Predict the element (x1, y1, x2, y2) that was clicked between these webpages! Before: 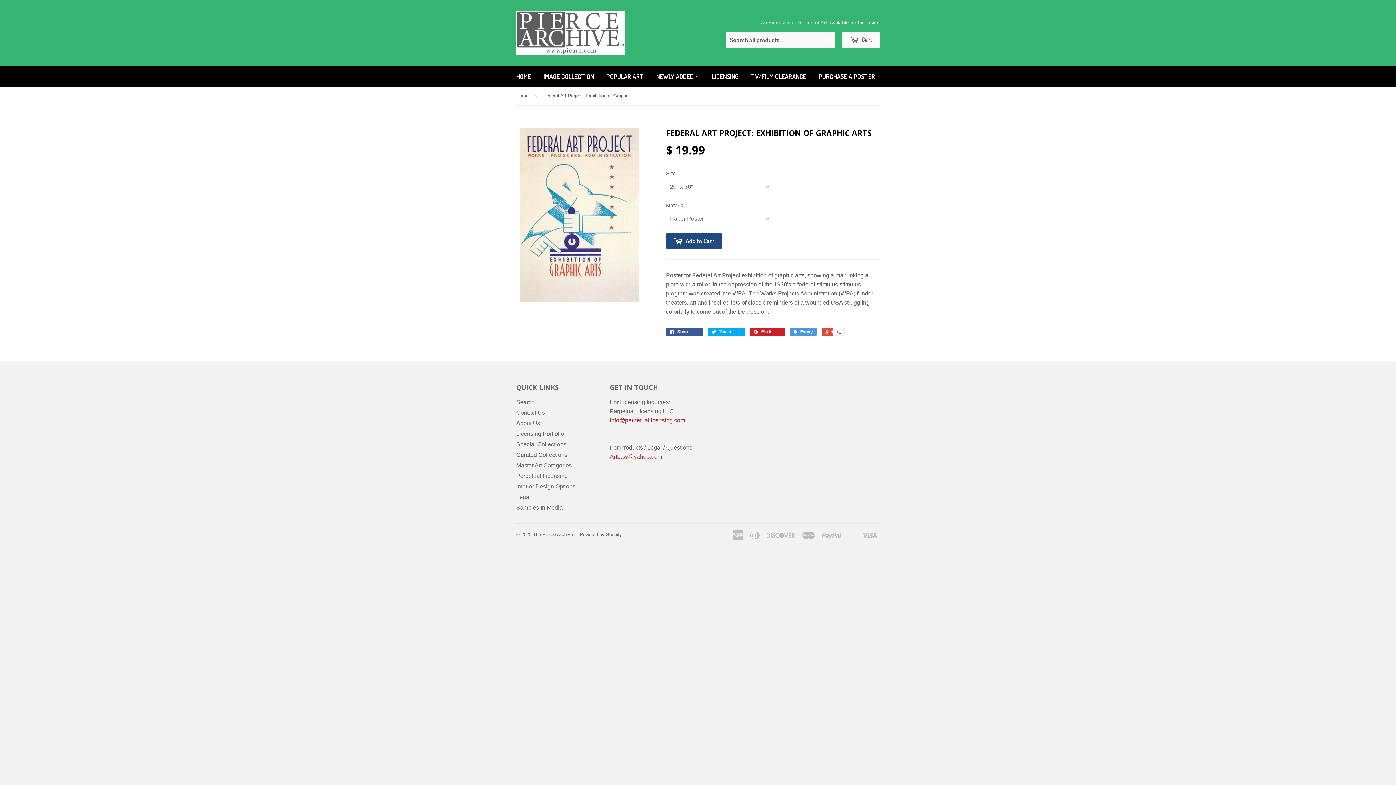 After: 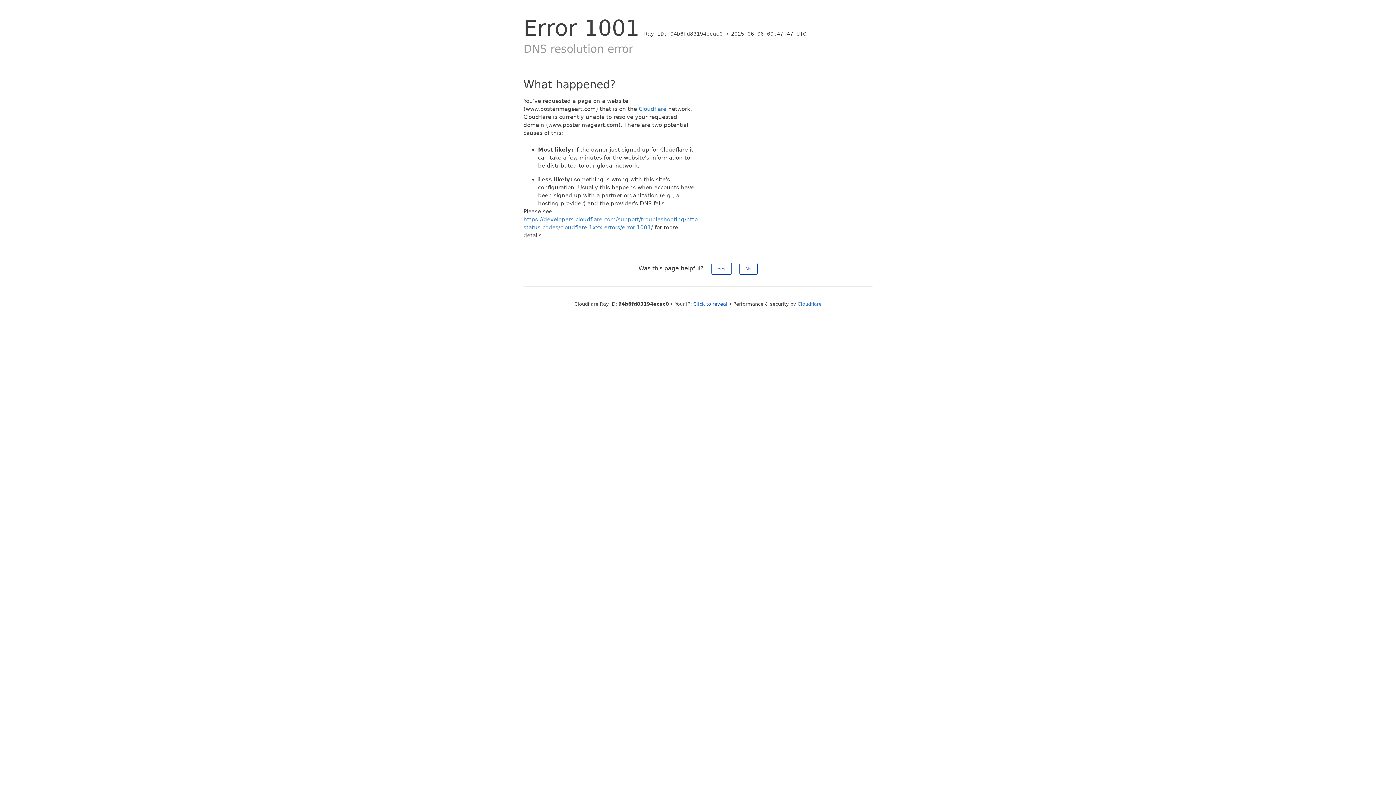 Action: label: PURCHASE A POSTER bbox: (813, 65, 880, 86)